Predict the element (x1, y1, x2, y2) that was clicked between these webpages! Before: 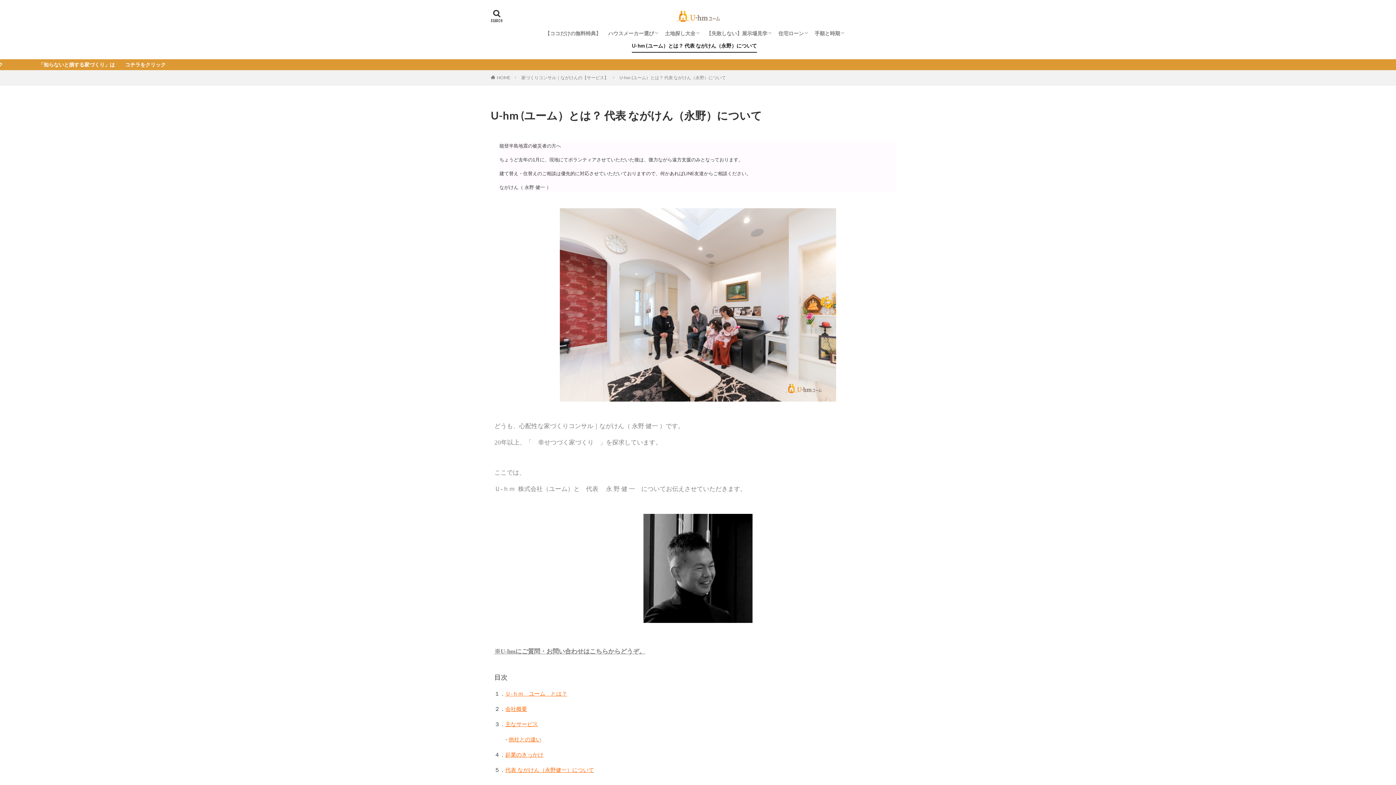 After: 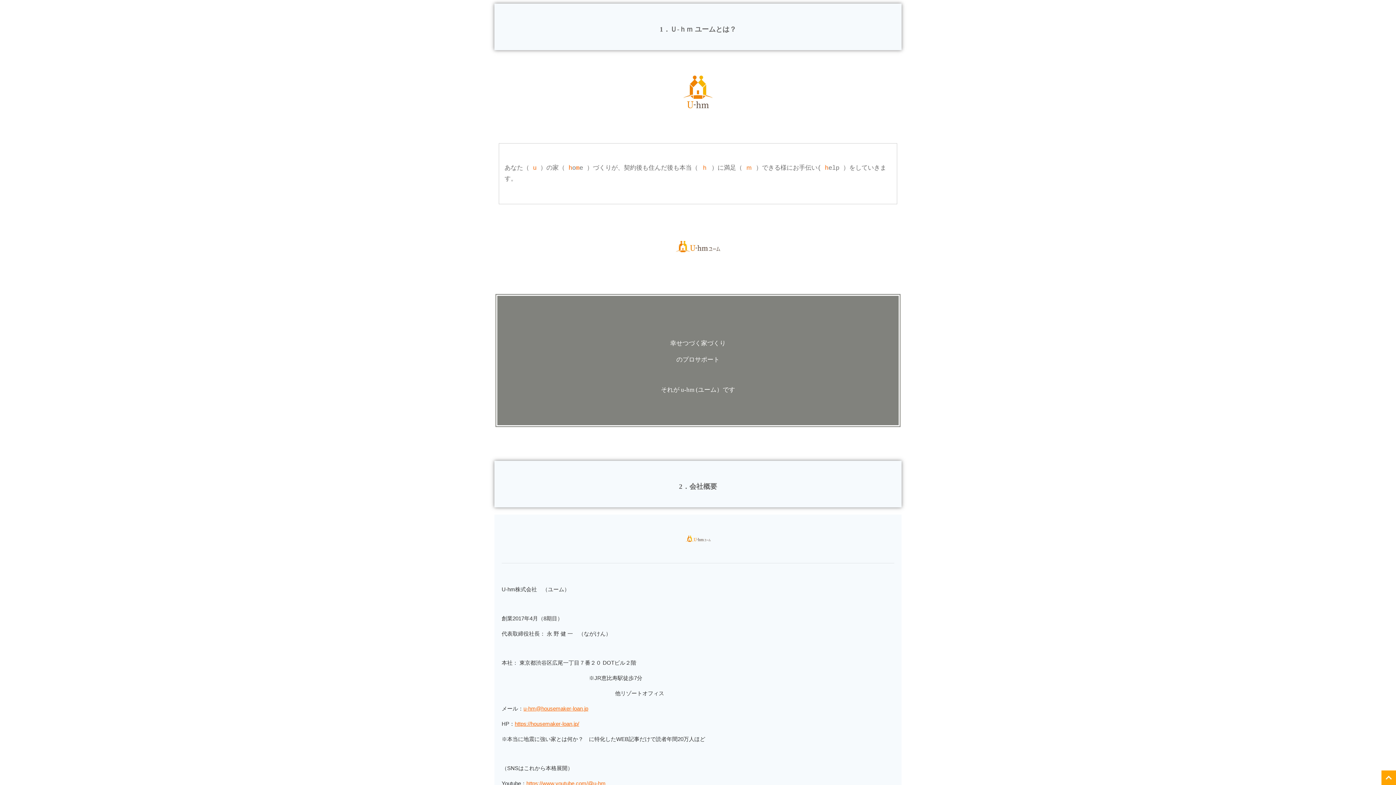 Action: bbox: (505, 691, 567, 697) label: Ｕ-ｈｍ　ユーム　とは？